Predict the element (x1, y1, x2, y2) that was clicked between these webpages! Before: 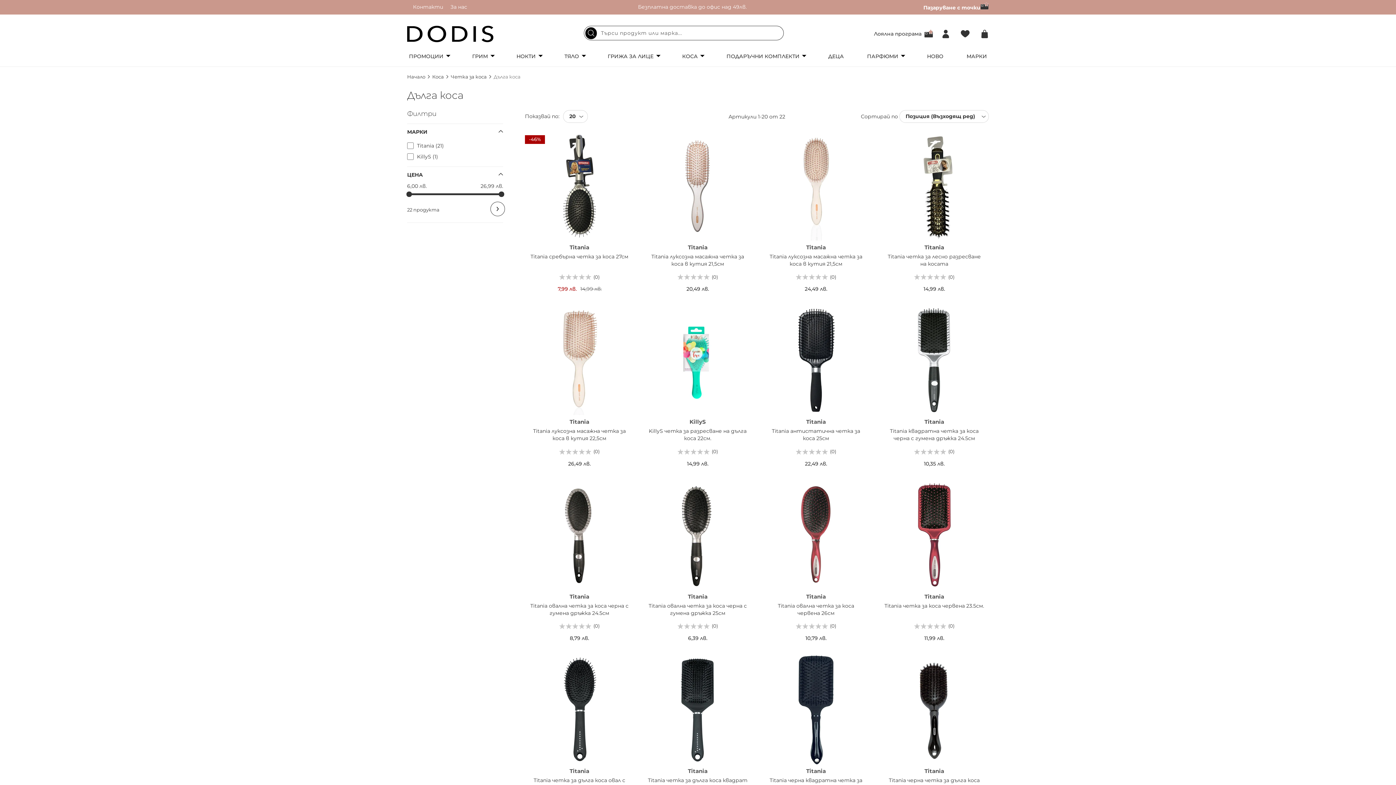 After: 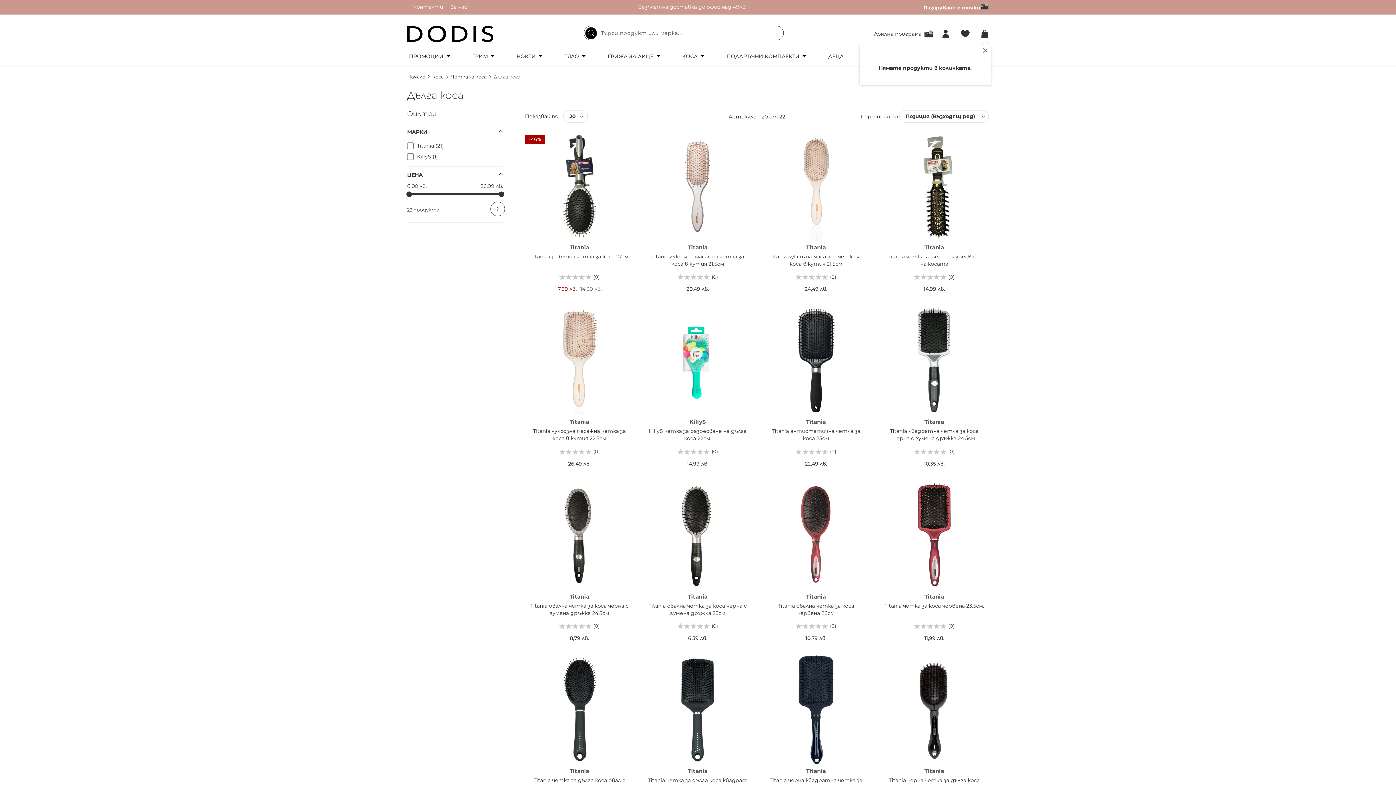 Action: bbox: (980, 29, 989, 38)